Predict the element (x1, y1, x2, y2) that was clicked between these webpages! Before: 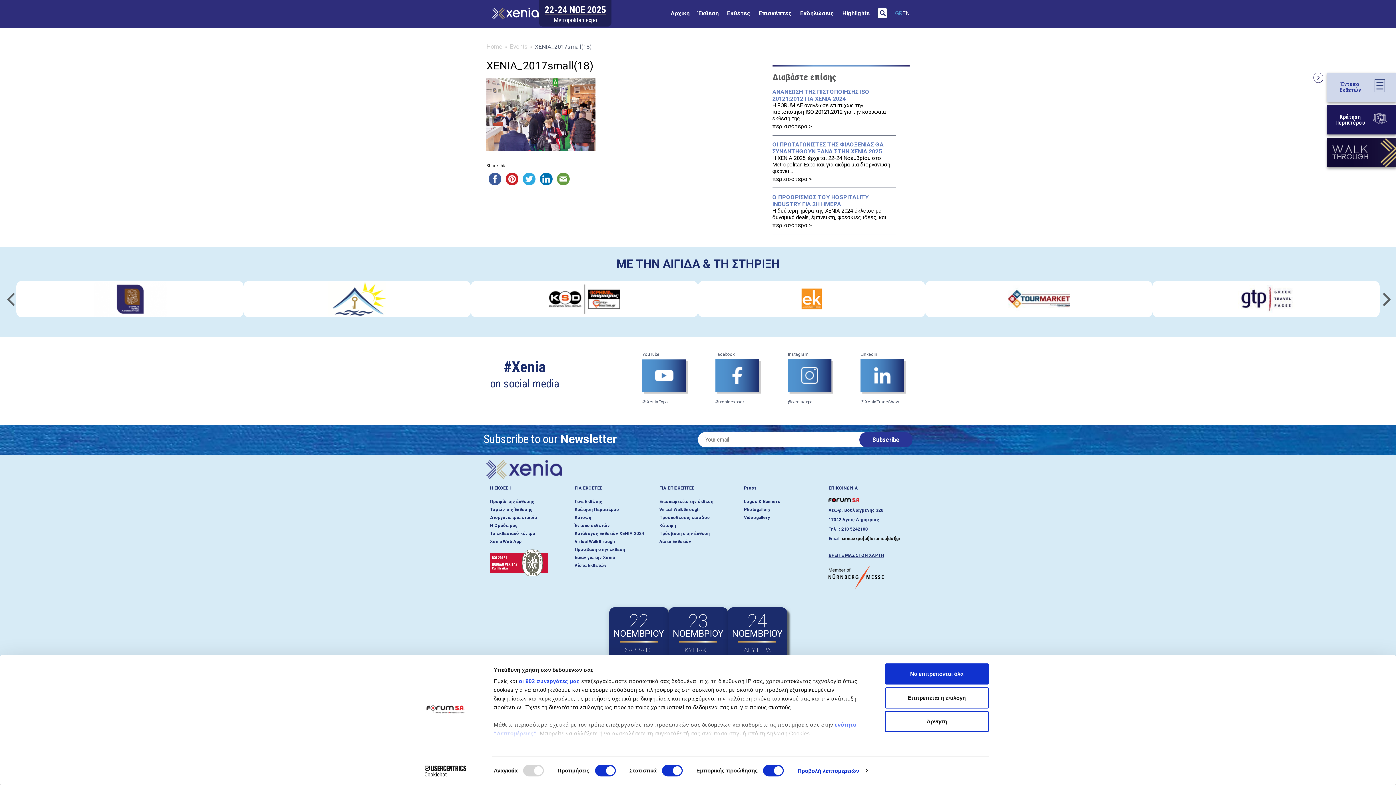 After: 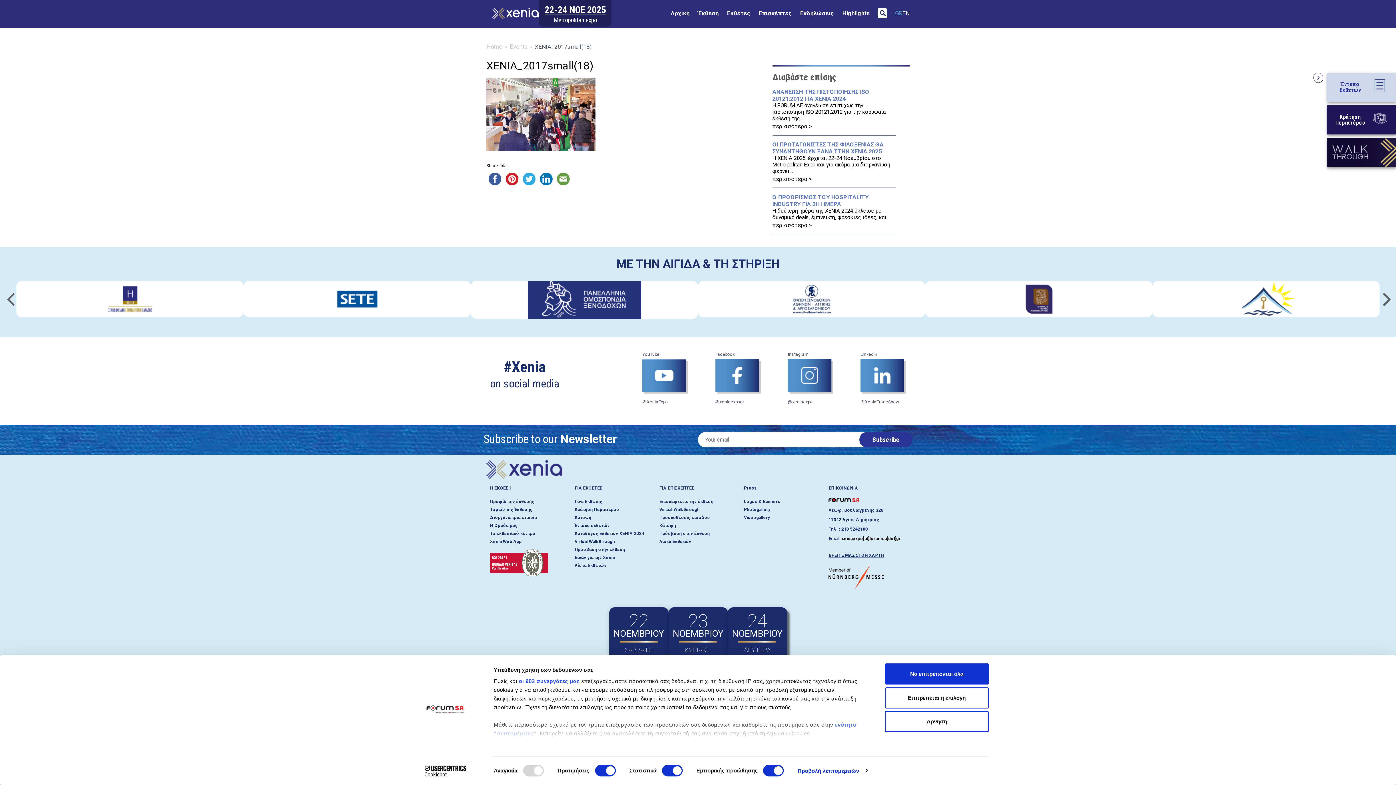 Action: bbox: (486, 176, 503, 181)